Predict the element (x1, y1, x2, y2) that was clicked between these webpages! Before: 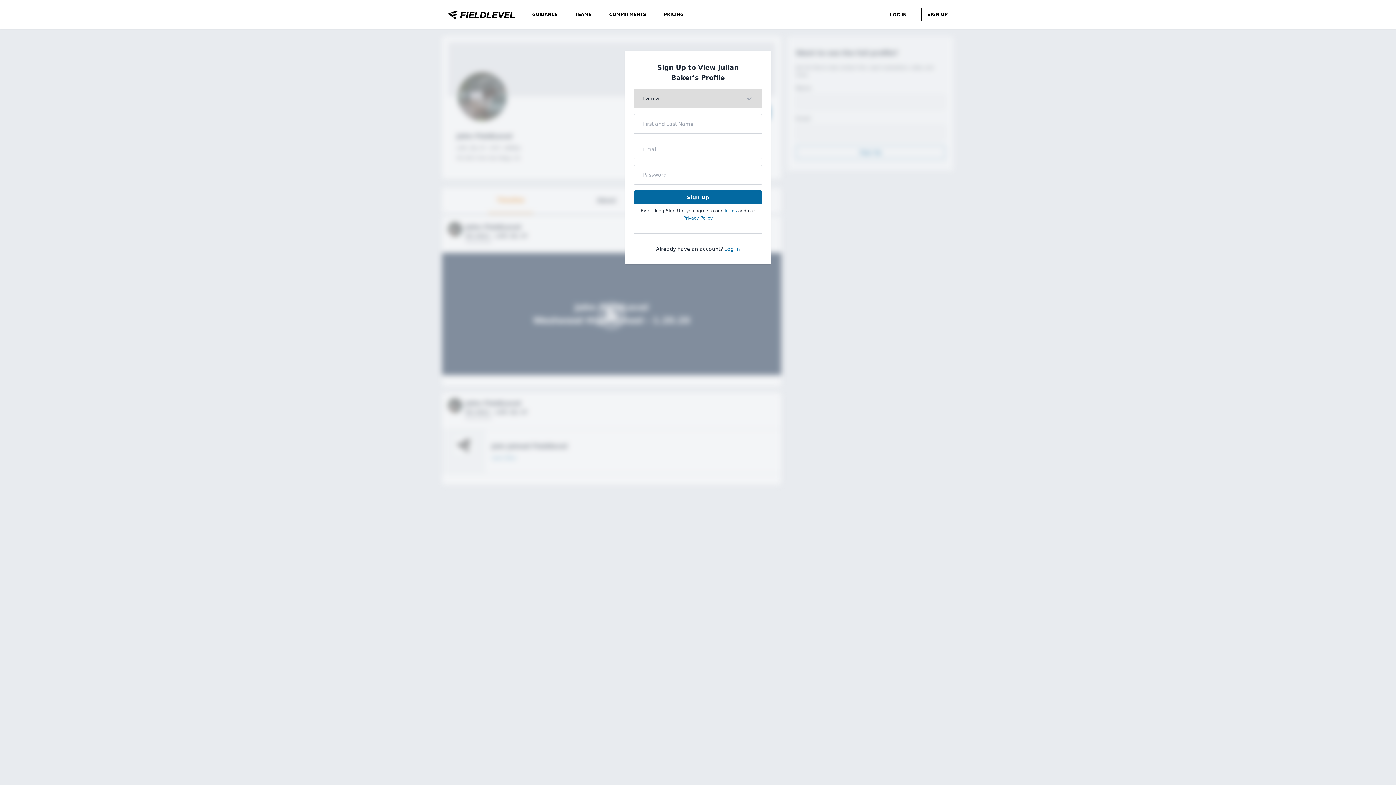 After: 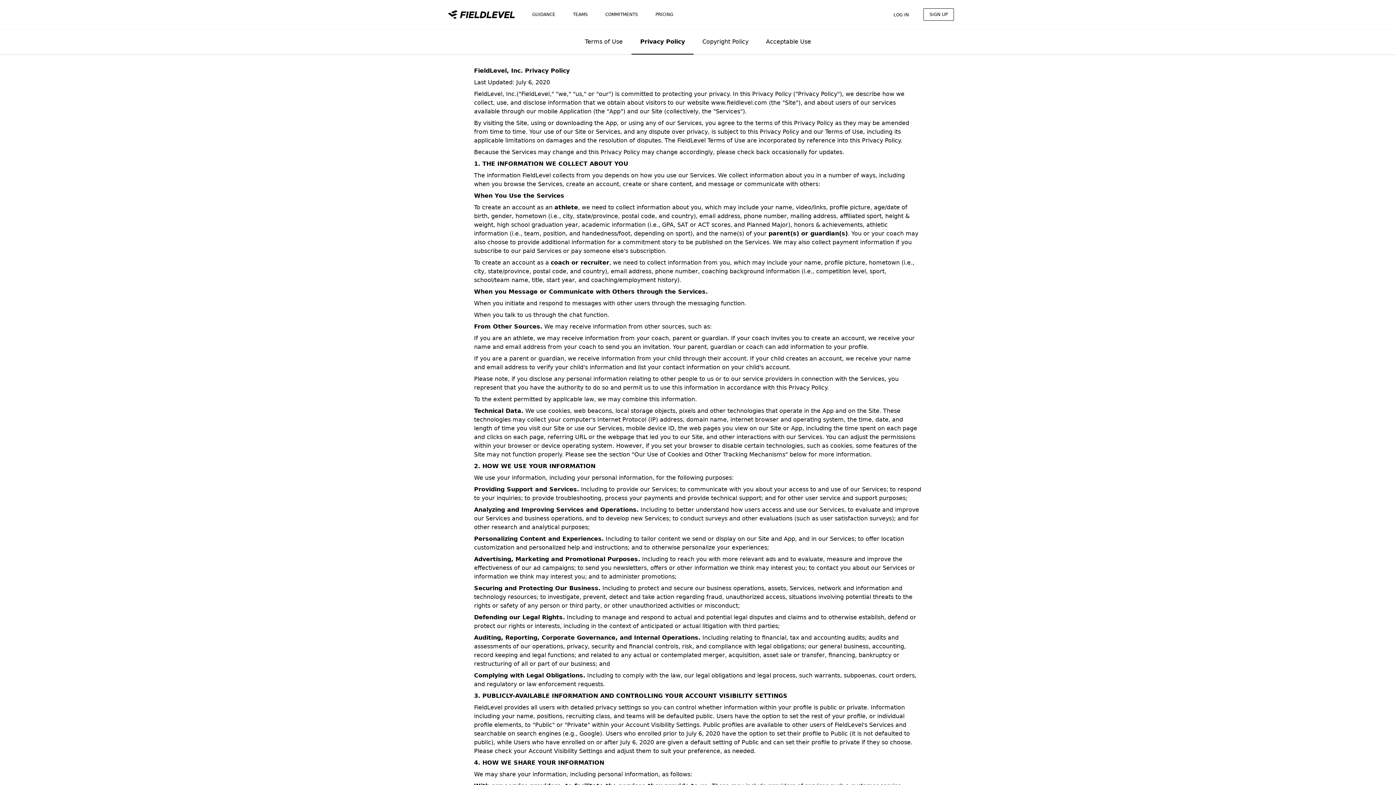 Action: bbox: (683, 215, 712, 220) label: Privacy Policy